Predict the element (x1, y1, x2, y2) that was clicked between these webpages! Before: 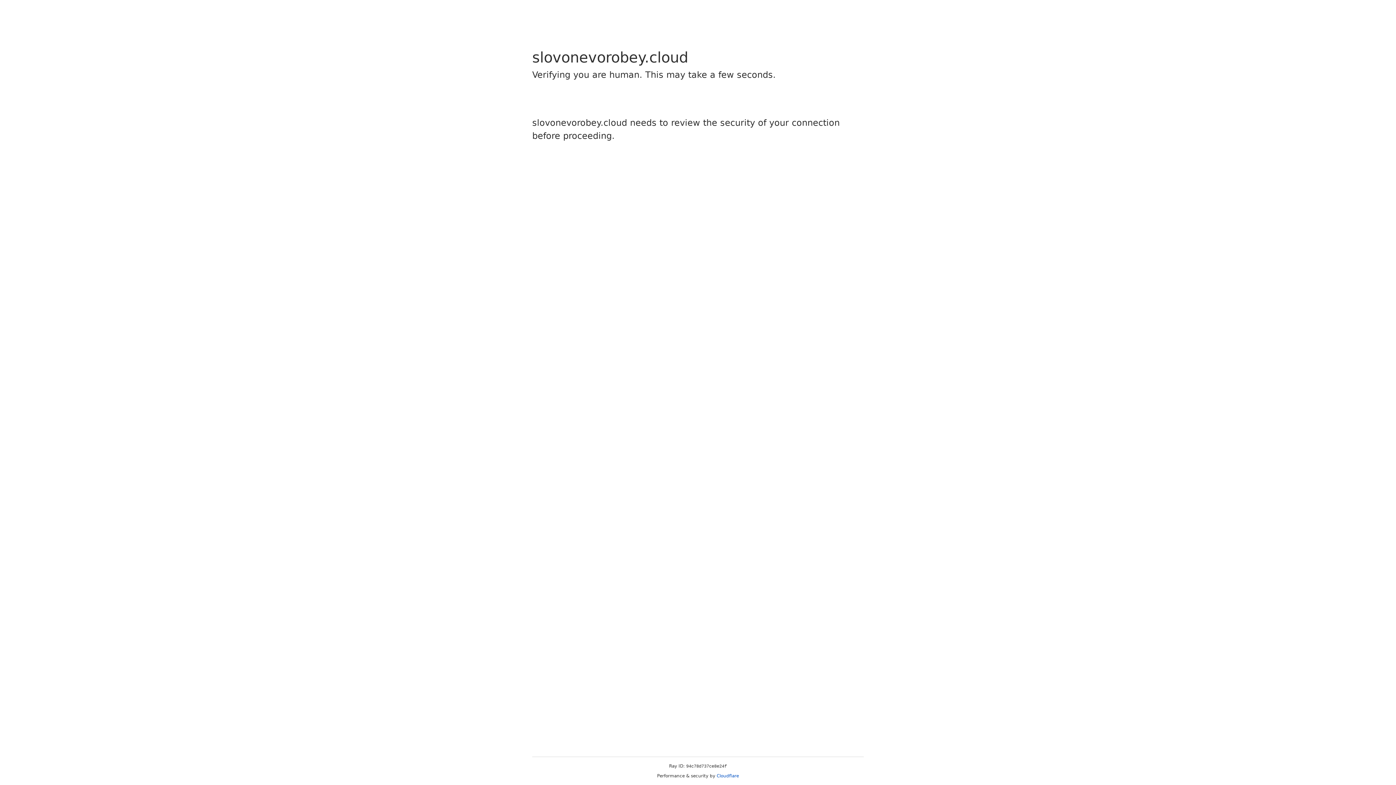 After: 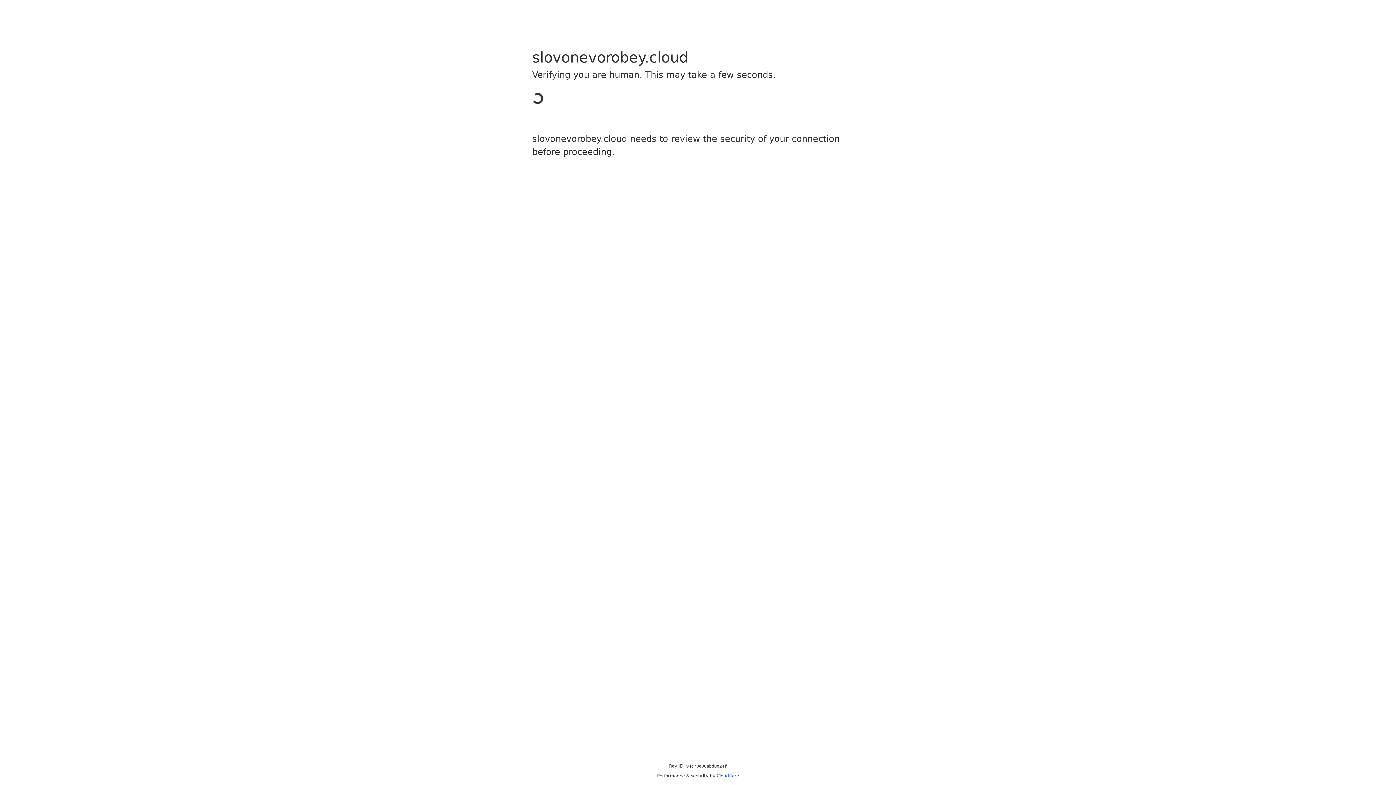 Action: label: Cloudflare bbox: (716, 773, 739, 778)